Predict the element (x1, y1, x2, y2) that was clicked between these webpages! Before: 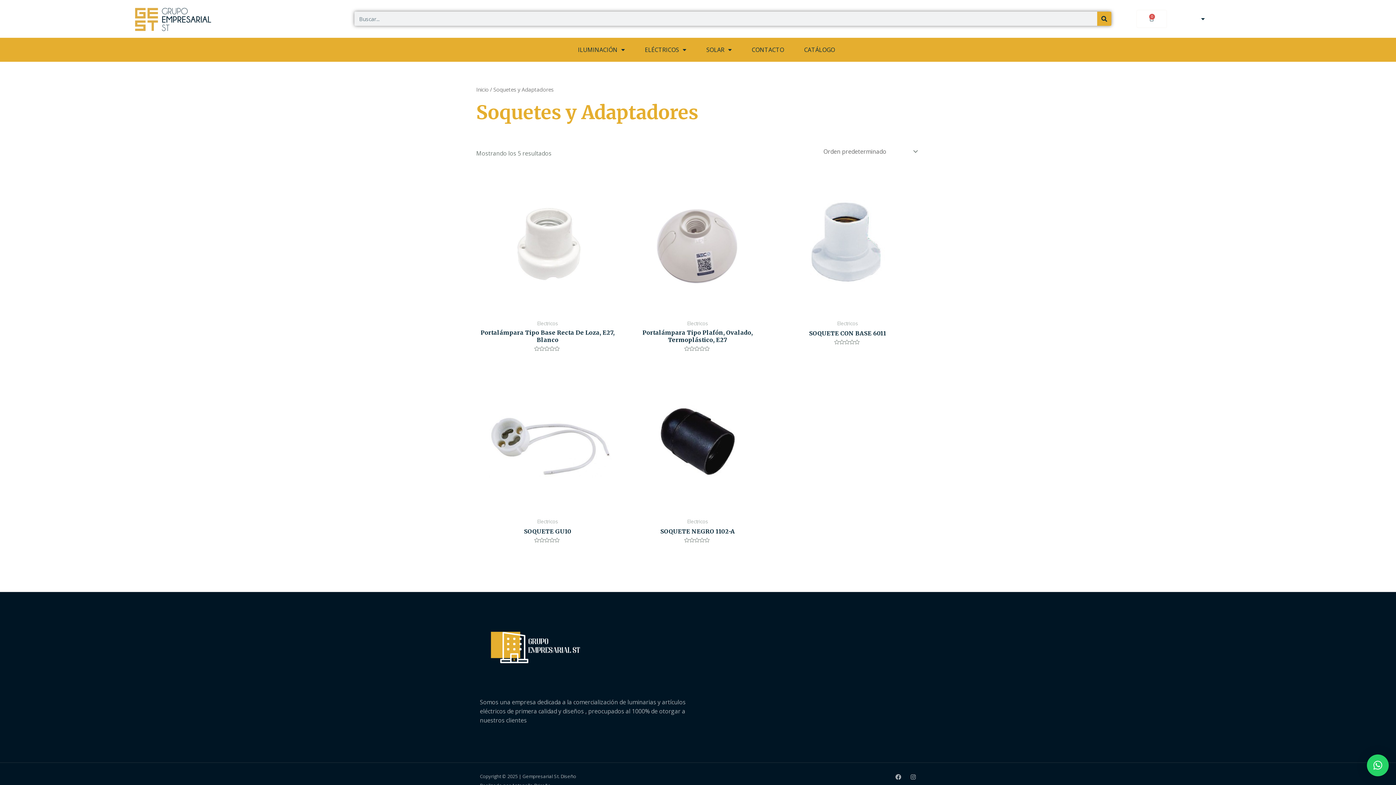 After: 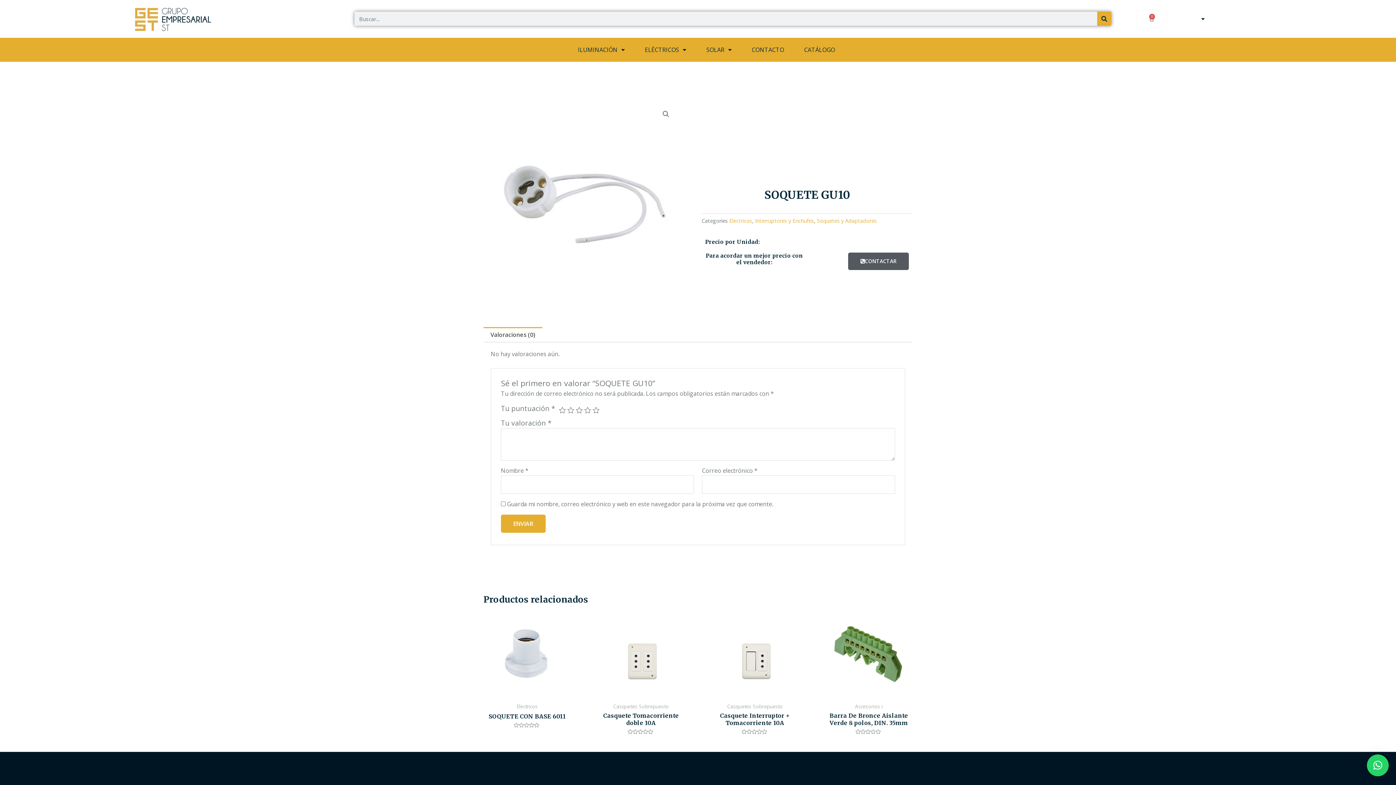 Action: bbox: (476, 527, 619, 538) label: SOQUETE GU10